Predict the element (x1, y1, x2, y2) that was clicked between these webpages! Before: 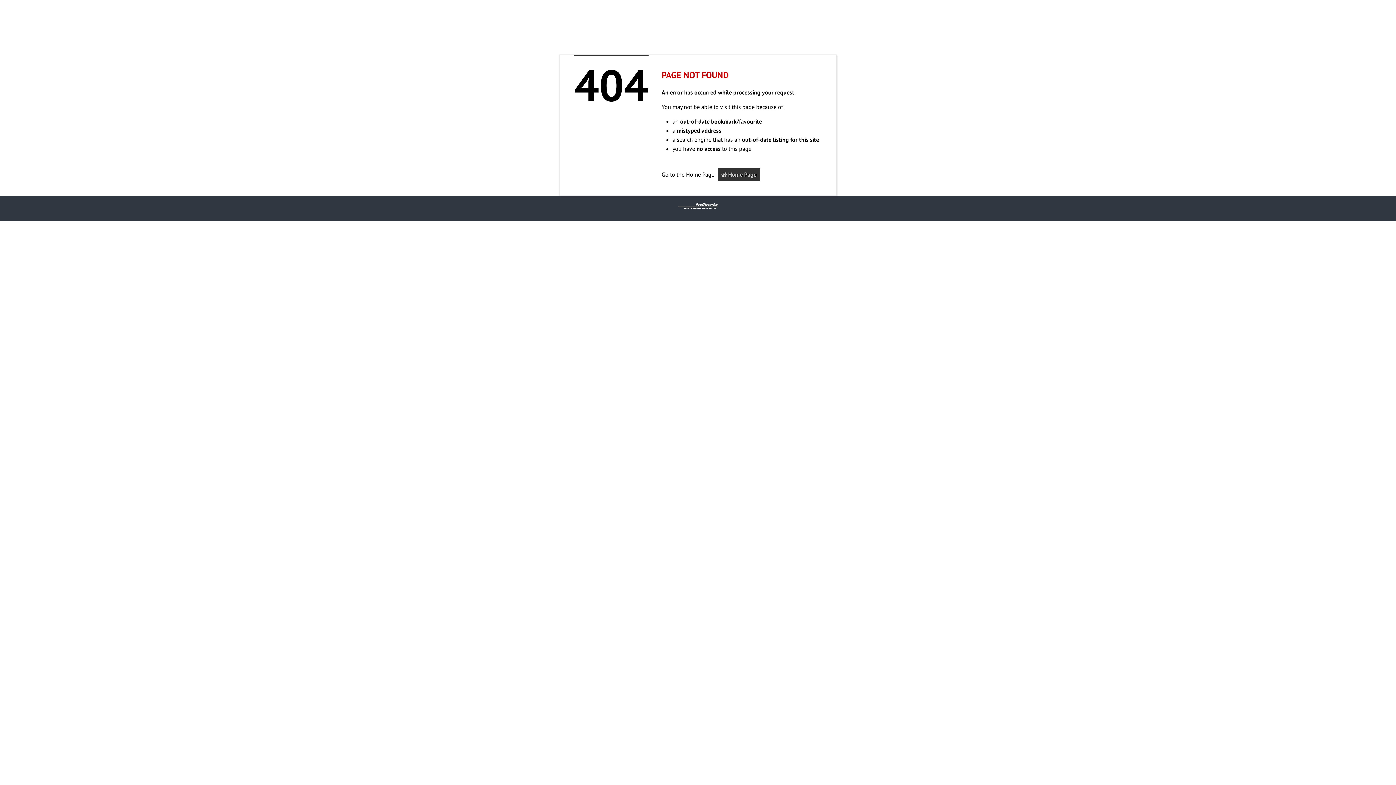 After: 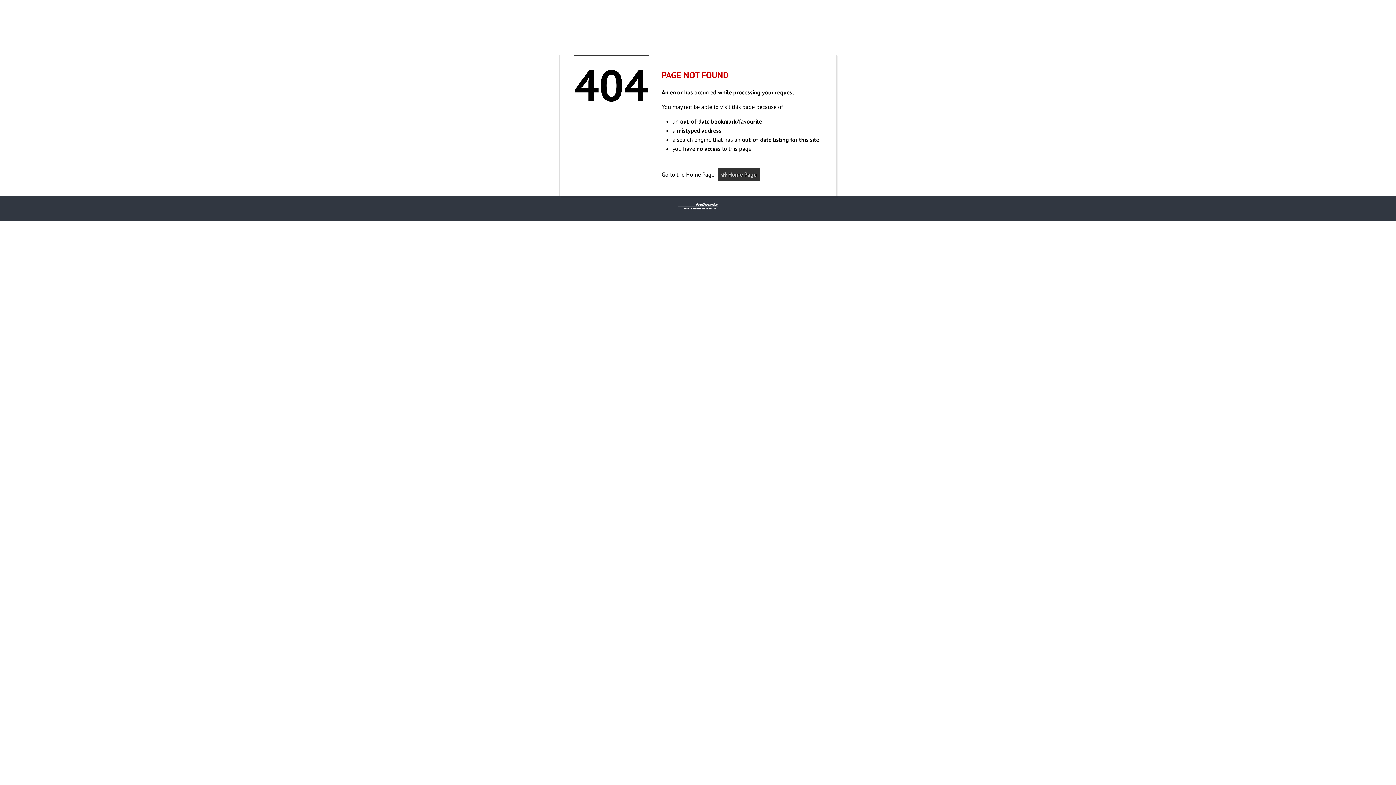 Action: bbox: (676, 200, 719, 207)